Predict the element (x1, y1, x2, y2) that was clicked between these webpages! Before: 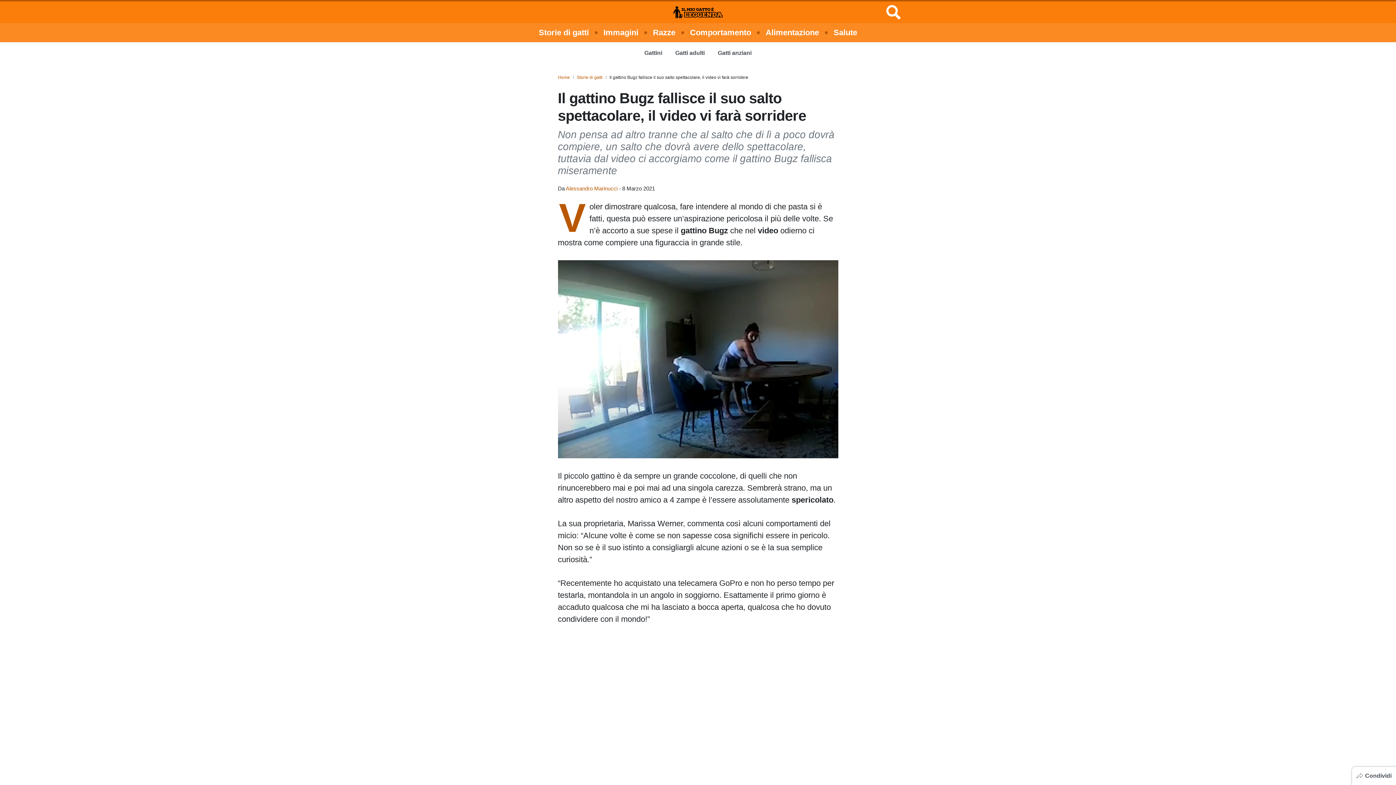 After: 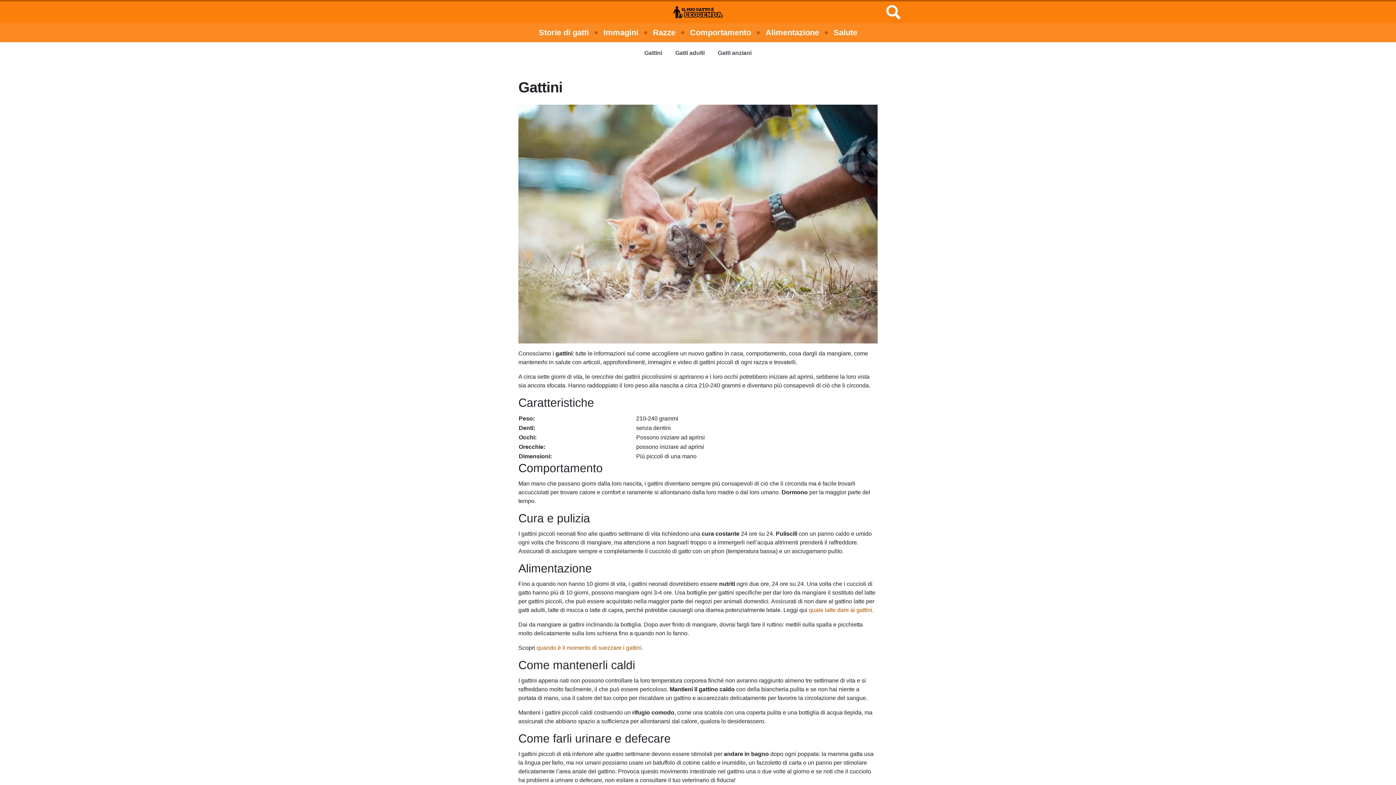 Action: label: Gattini bbox: (644, 48, 662, 57)